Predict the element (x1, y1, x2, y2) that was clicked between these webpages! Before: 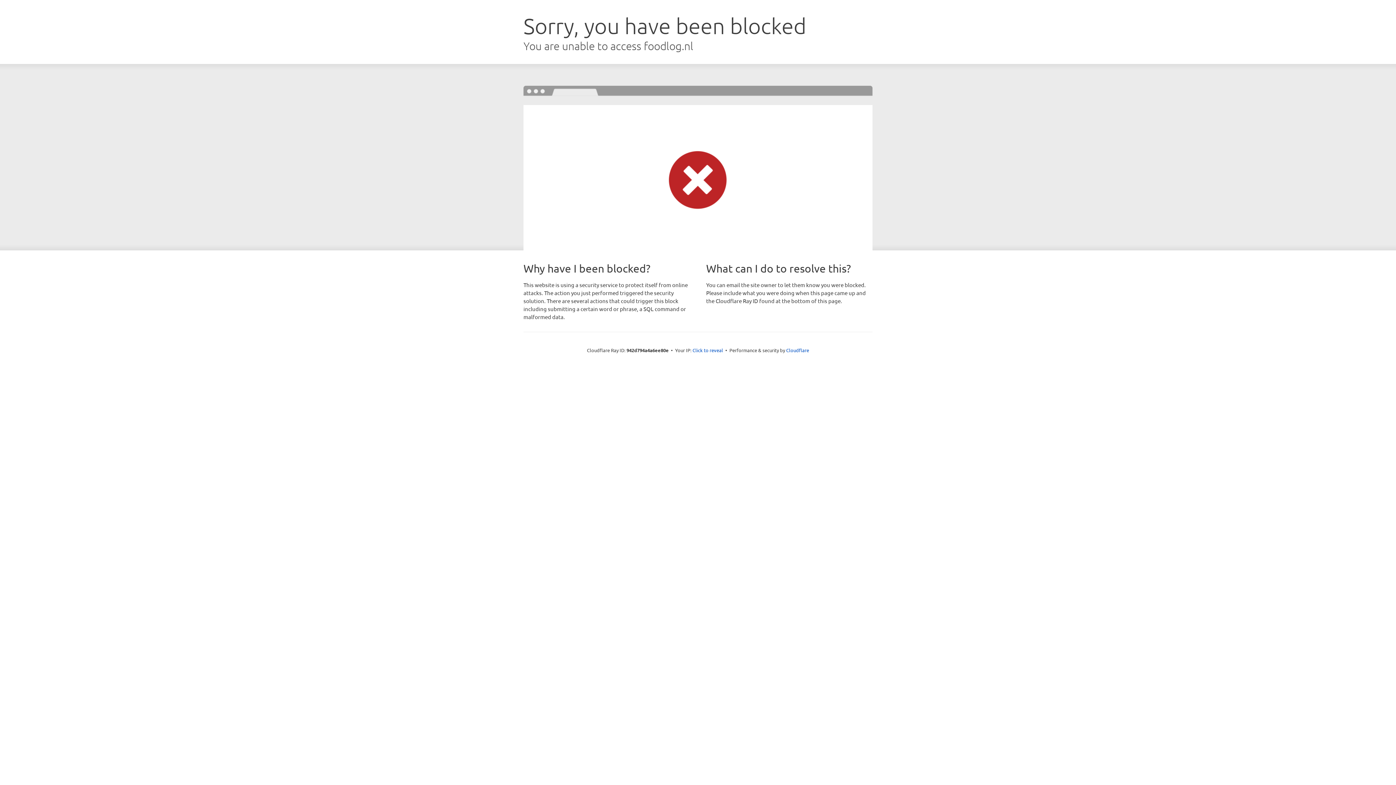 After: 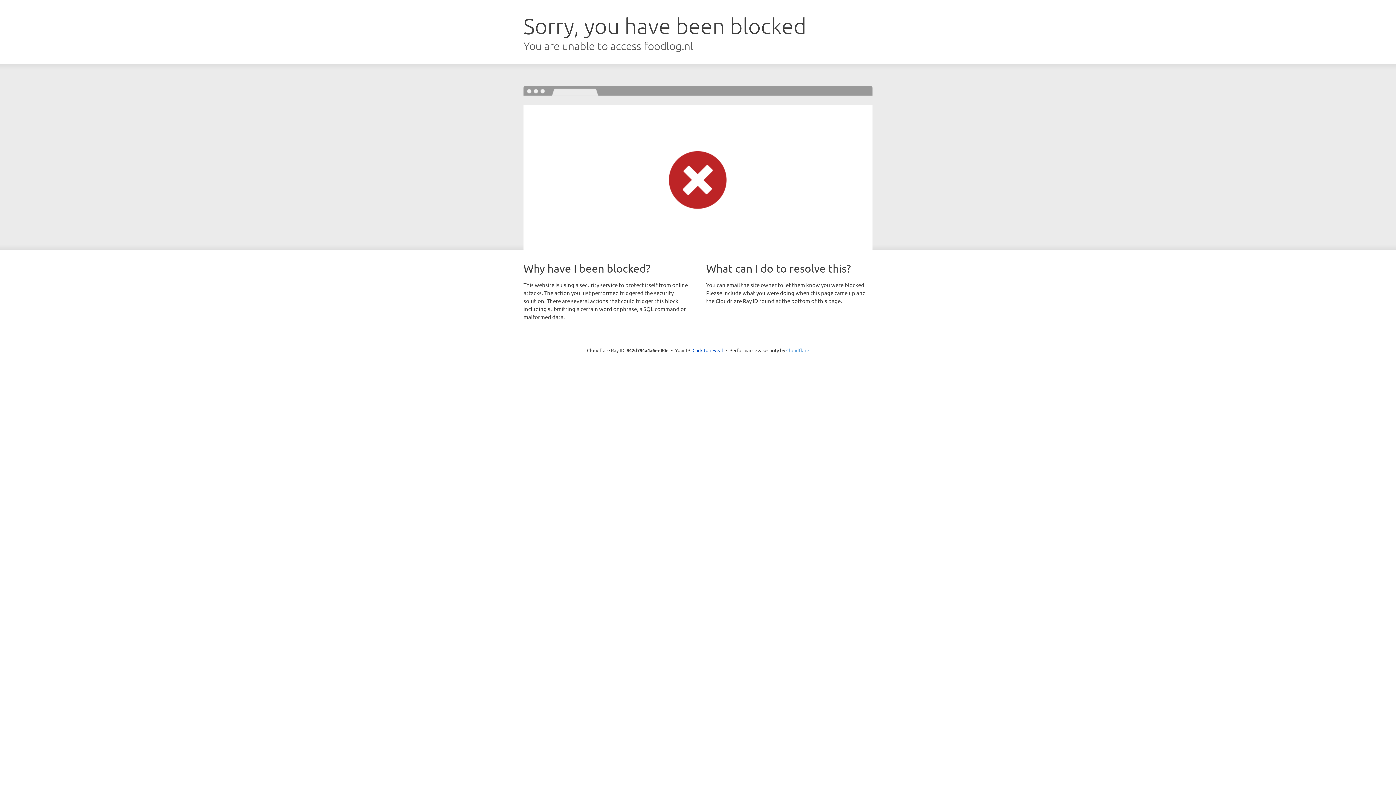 Action: label: Cloudflare bbox: (786, 347, 809, 353)